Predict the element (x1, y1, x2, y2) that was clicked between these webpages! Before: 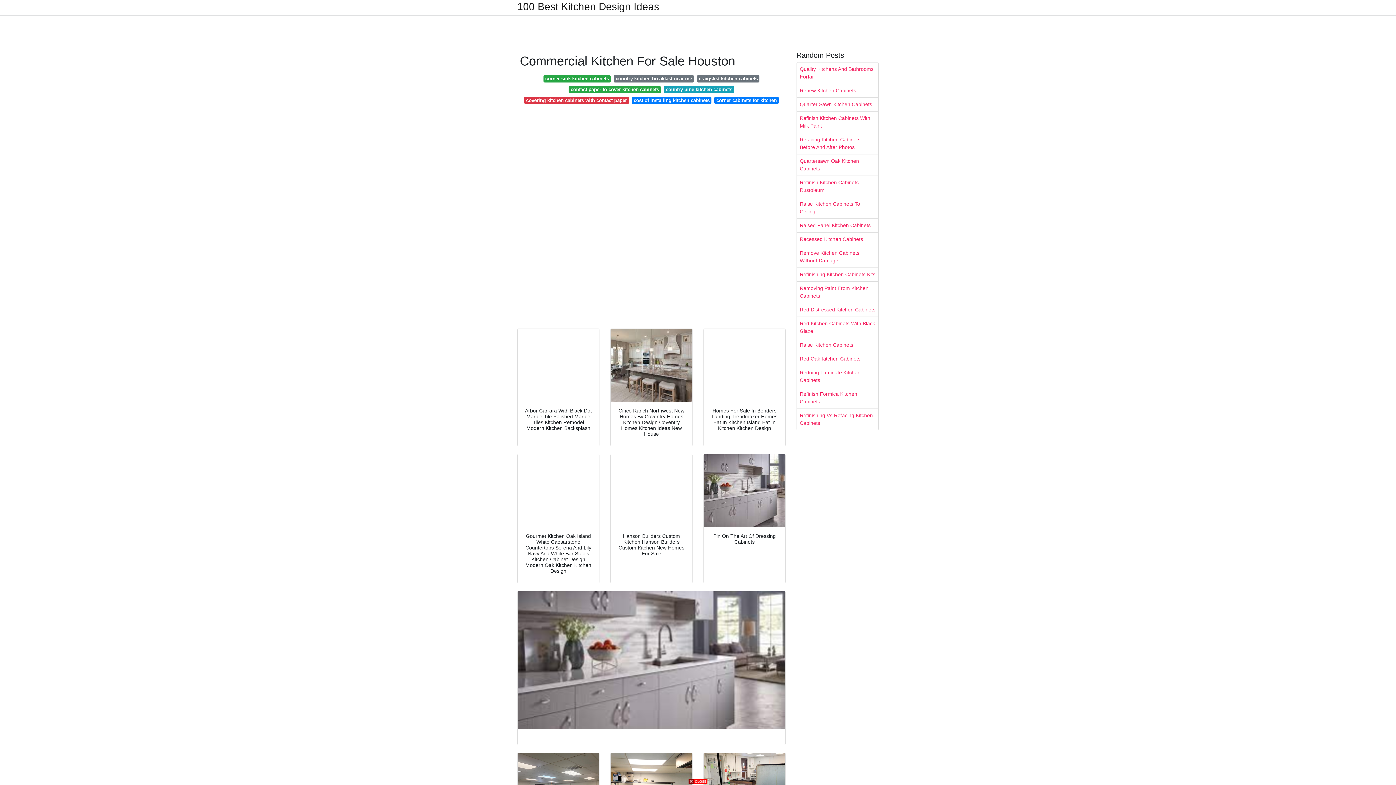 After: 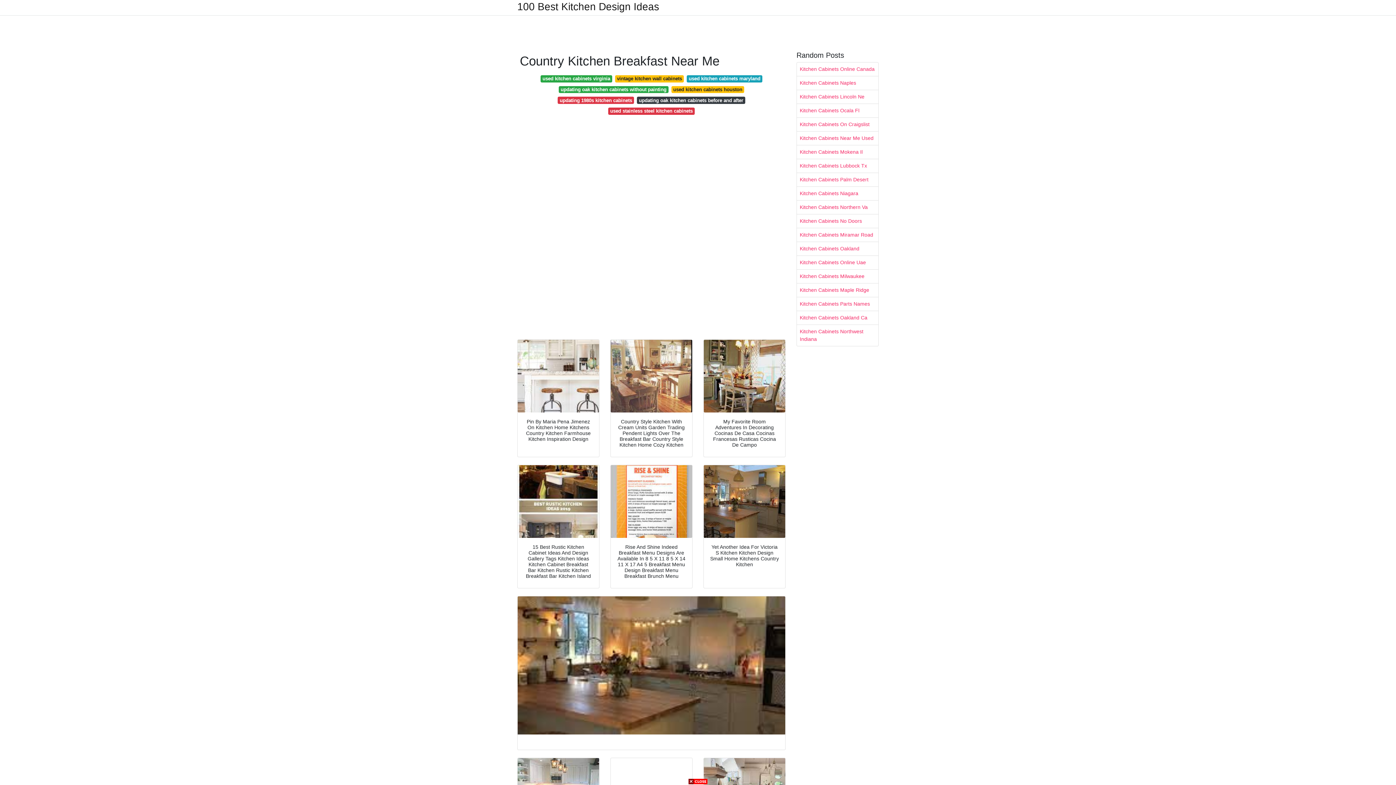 Action: bbox: (613, 75, 694, 82) label: country kitchen breakfast near me